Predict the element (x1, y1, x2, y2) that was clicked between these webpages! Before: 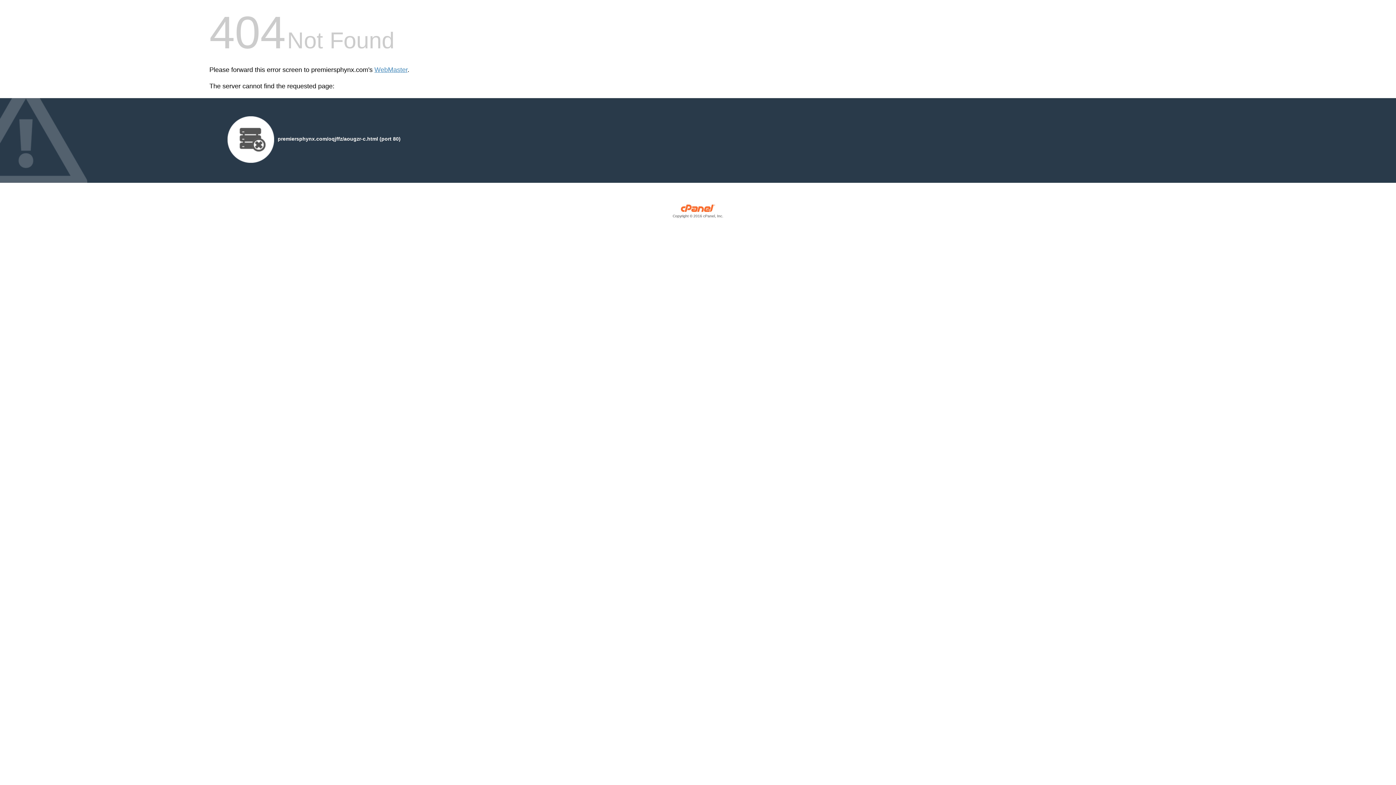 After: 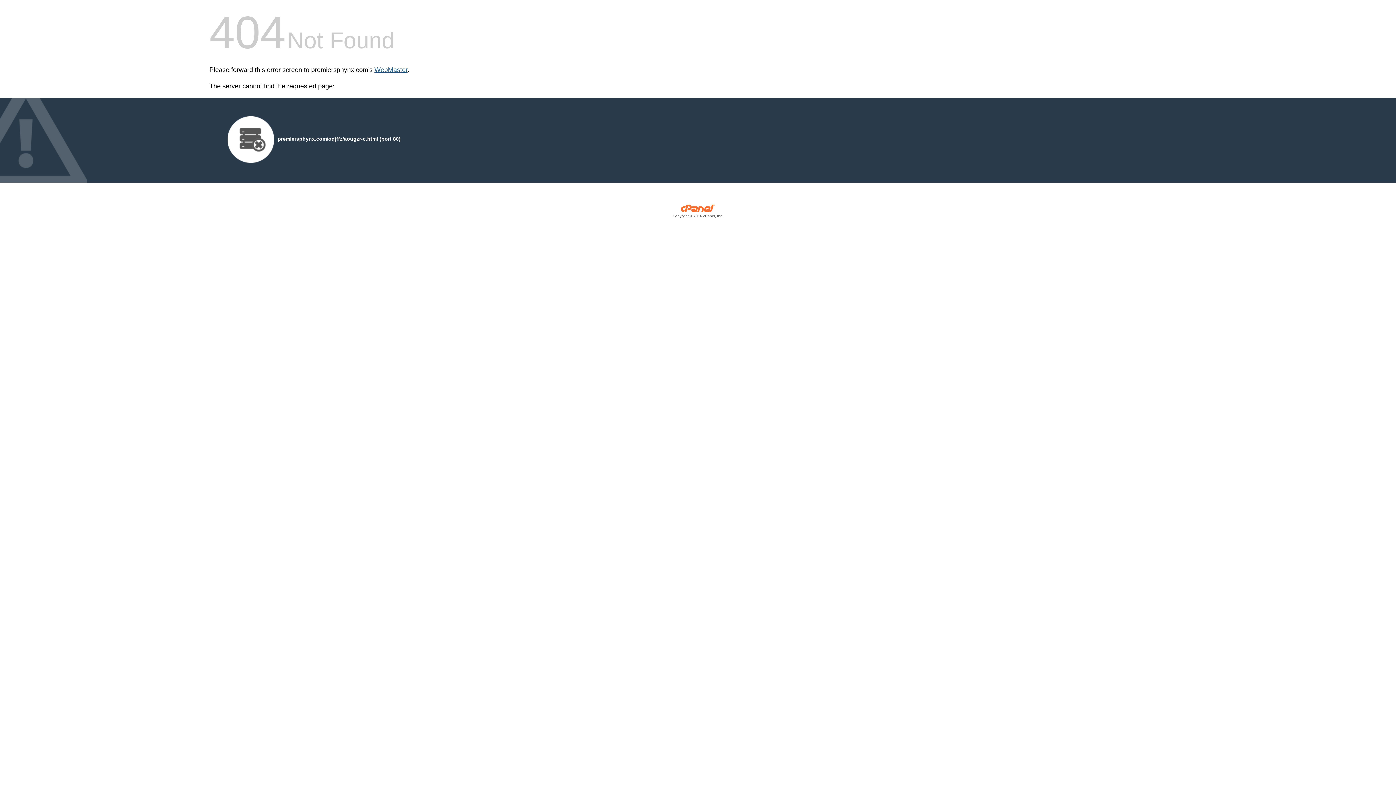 Action: bbox: (374, 66, 407, 73) label: WebMaster